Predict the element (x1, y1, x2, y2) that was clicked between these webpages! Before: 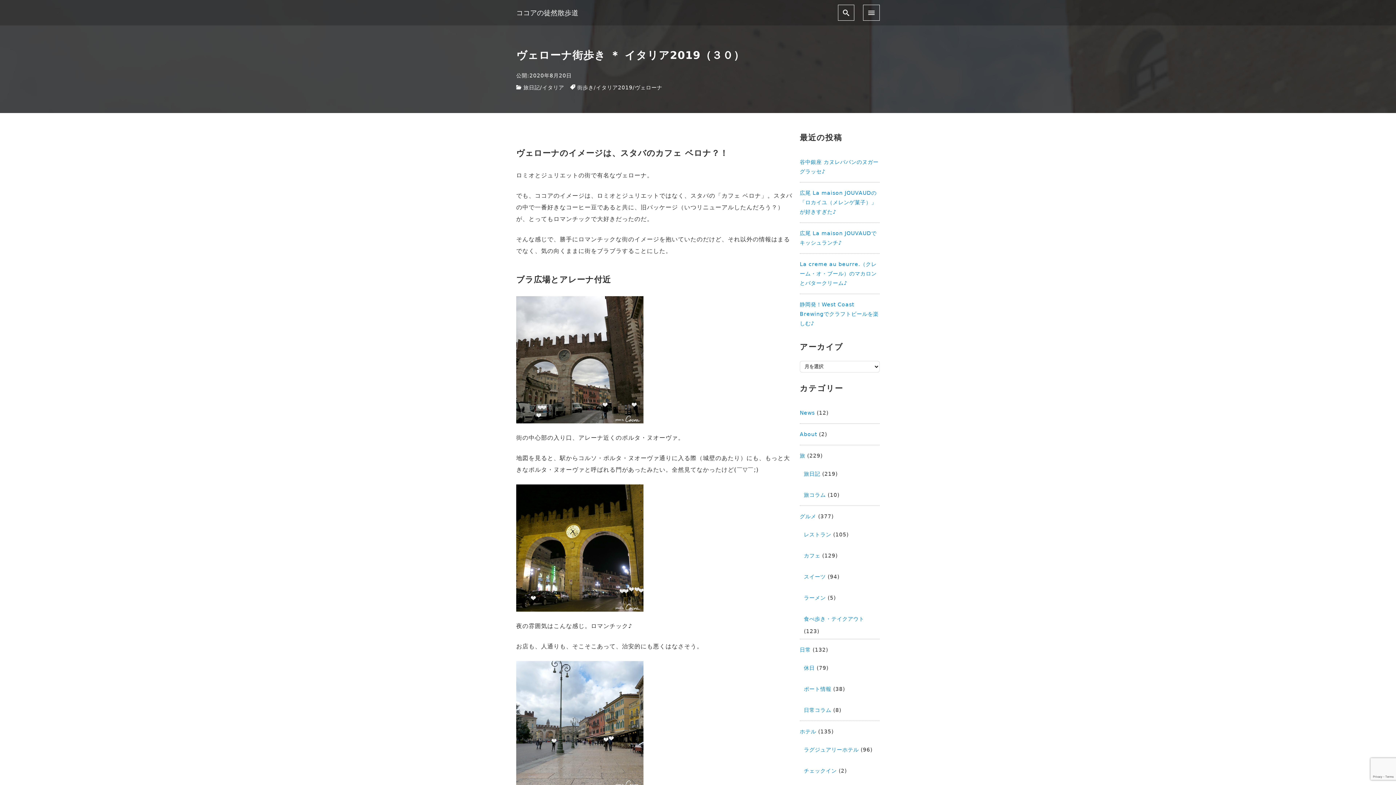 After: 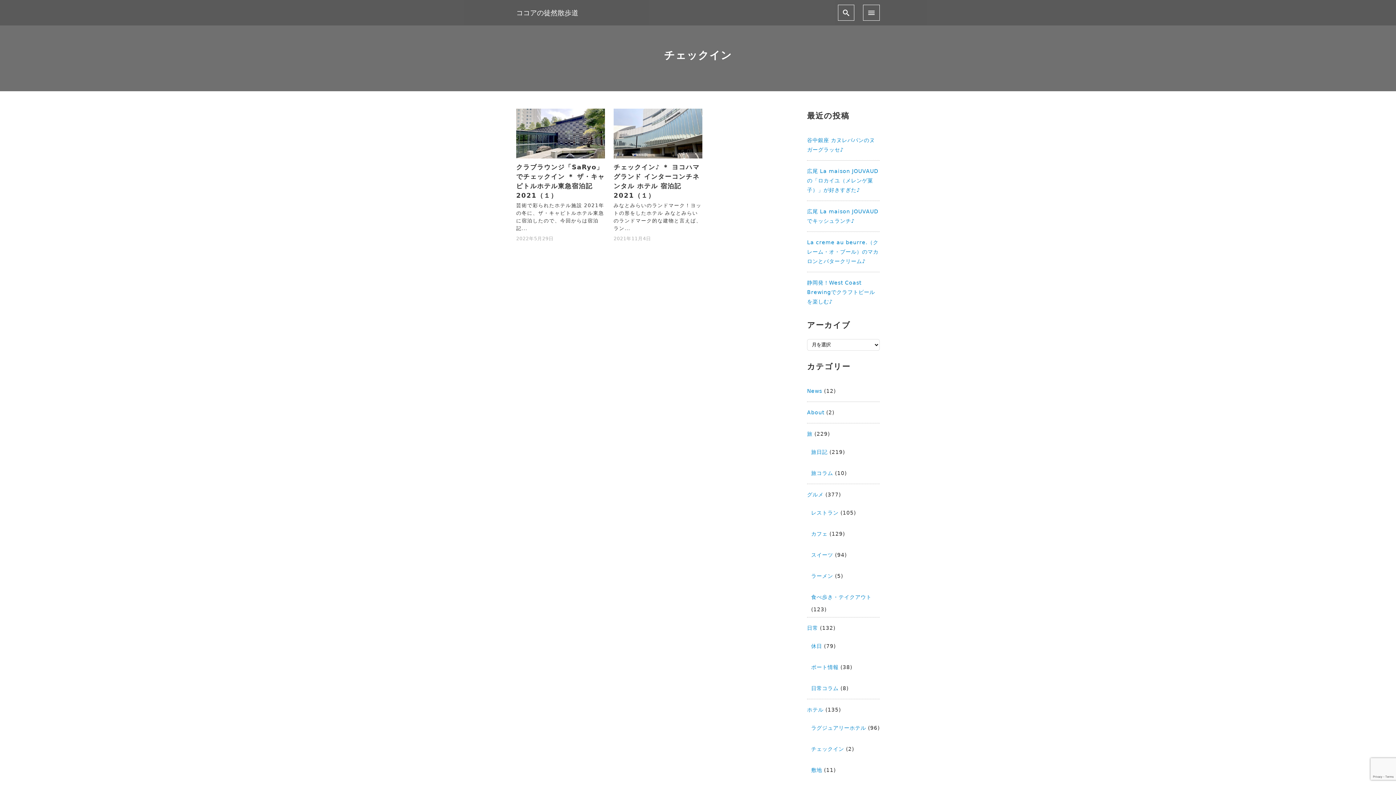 Action: bbox: (804, 763, 837, 778) label: チェックイン